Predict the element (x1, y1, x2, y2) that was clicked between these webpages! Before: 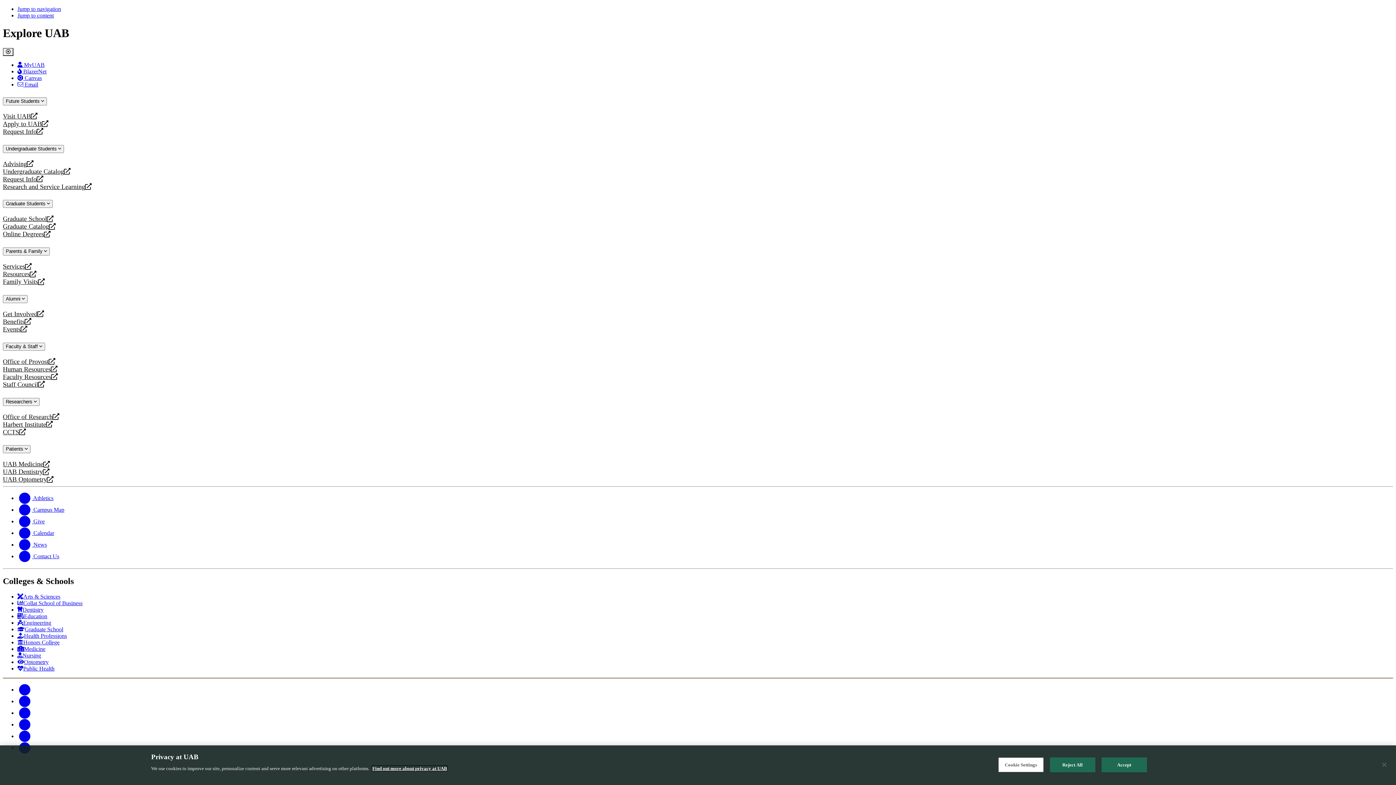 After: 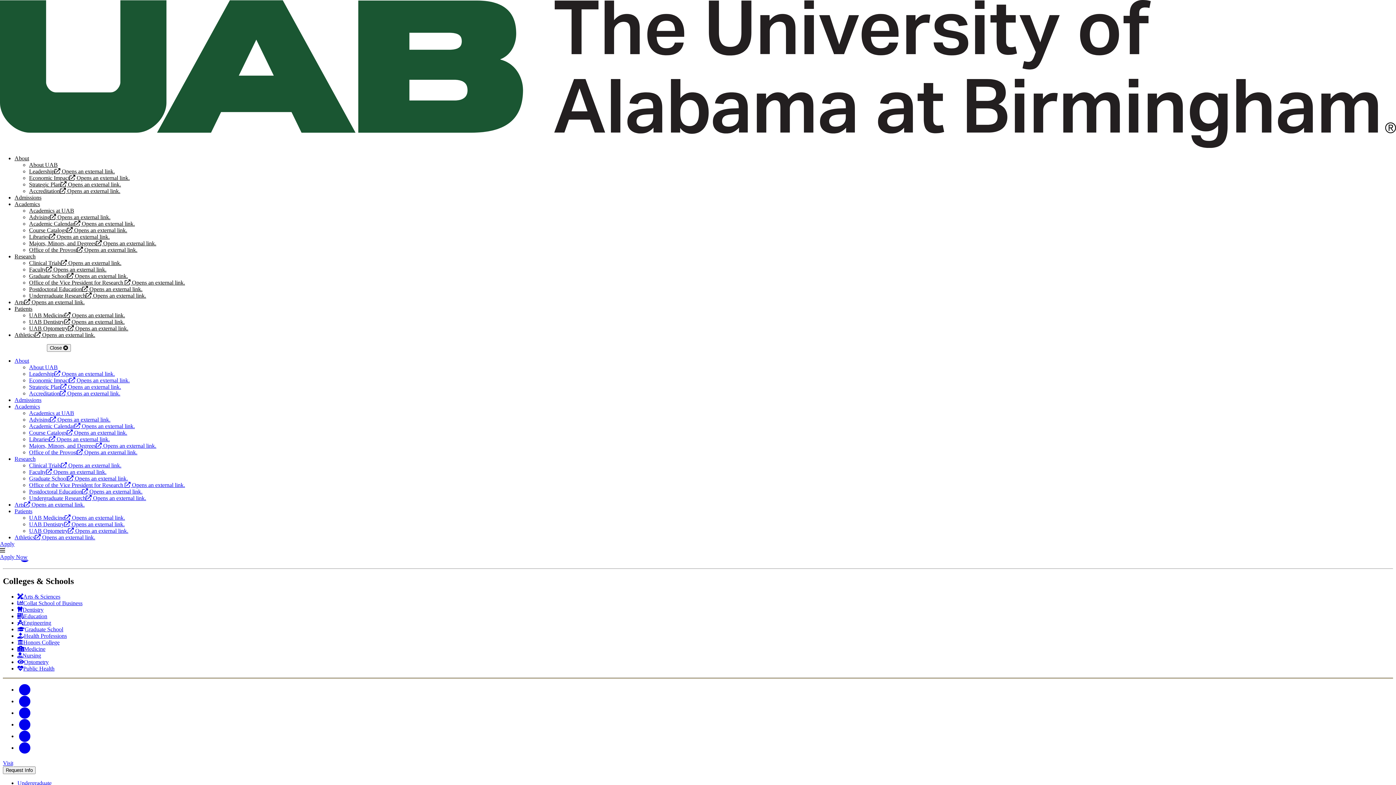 Action: label:  Contact Us bbox: (17, 553, 59, 559)